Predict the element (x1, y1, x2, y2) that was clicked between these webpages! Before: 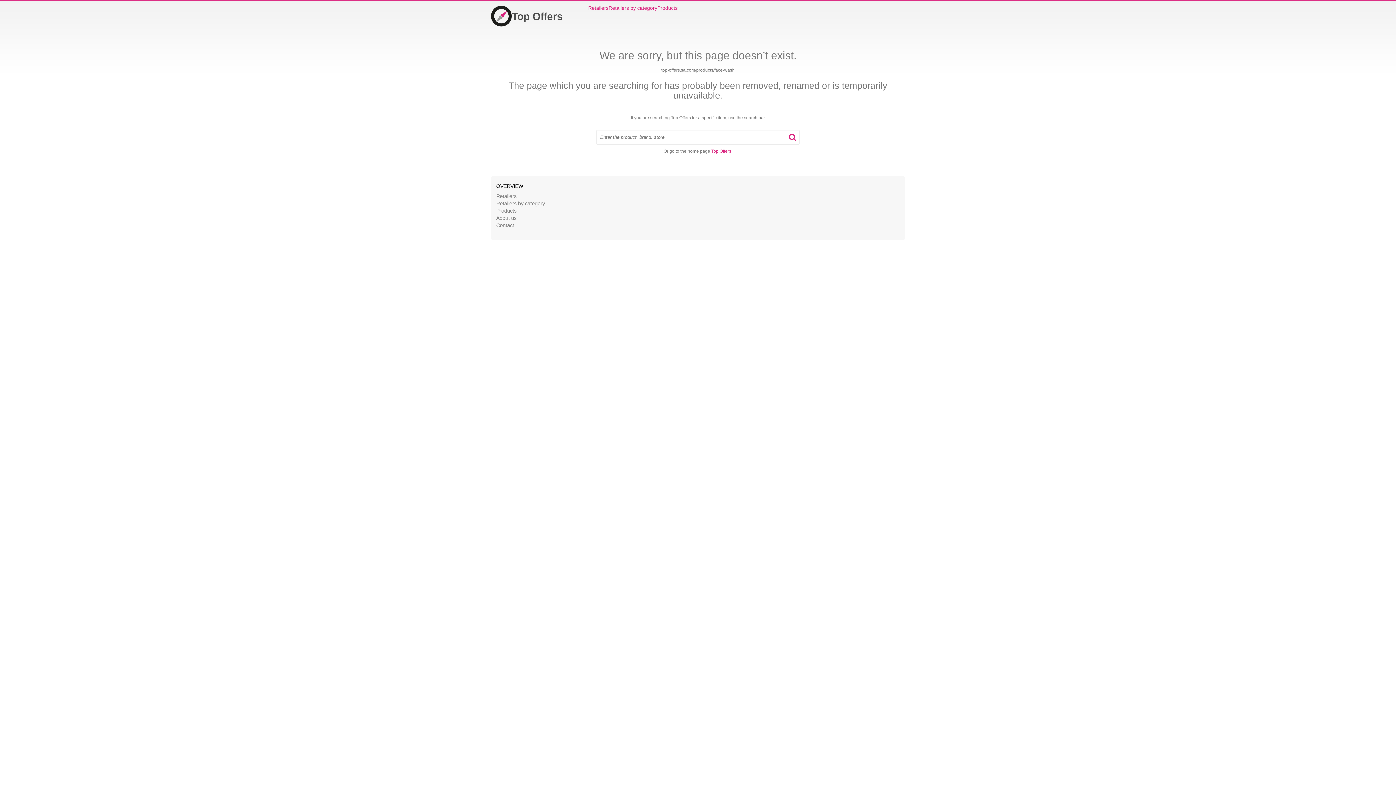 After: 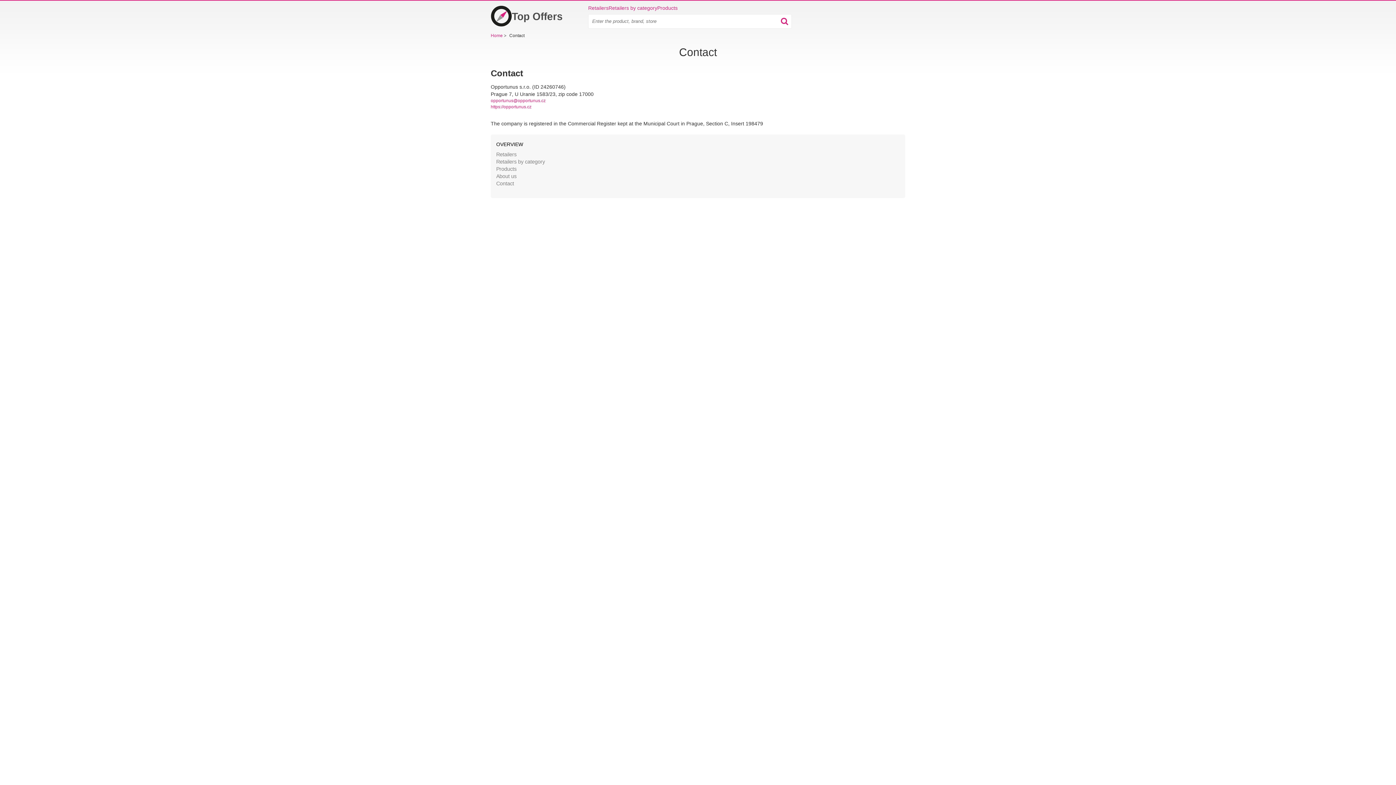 Action: bbox: (496, 222, 514, 228) label: Contact